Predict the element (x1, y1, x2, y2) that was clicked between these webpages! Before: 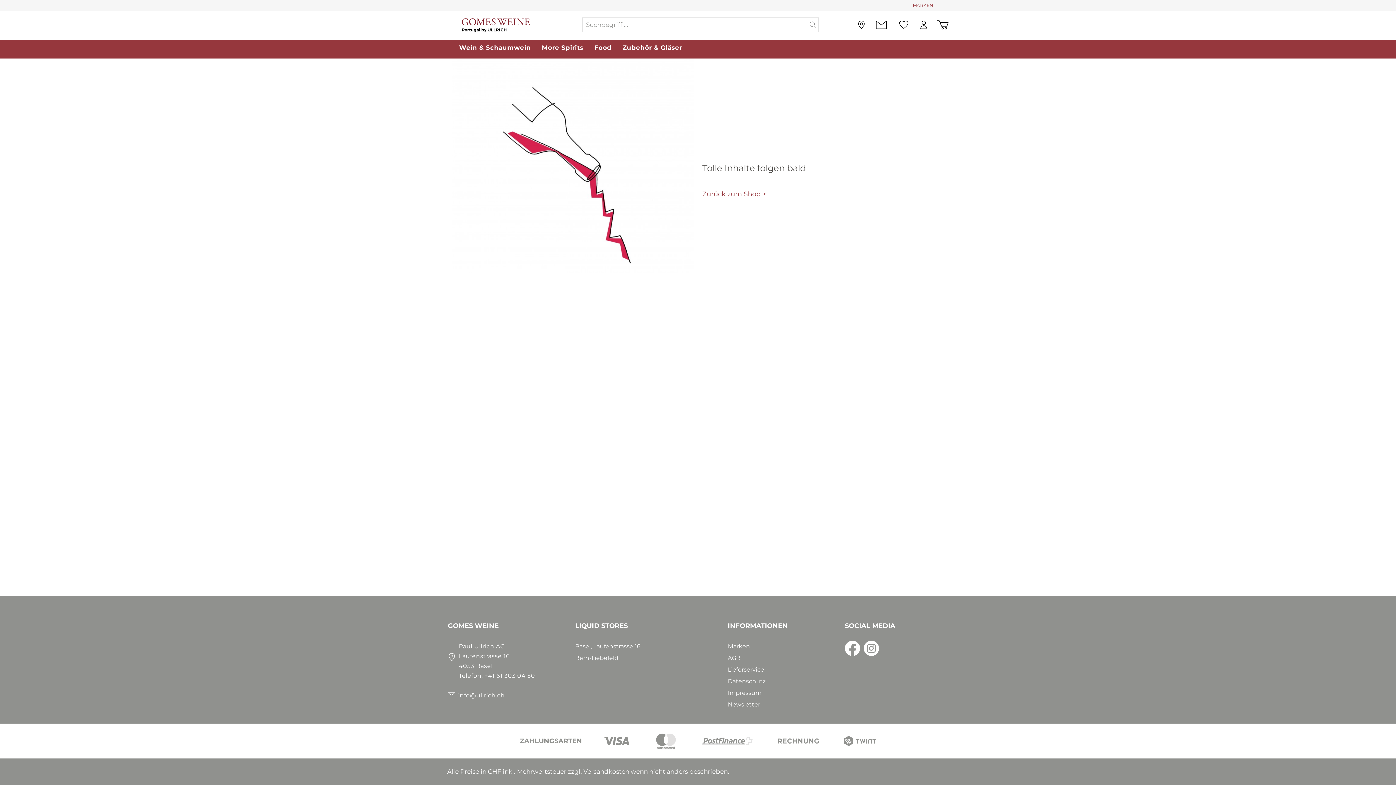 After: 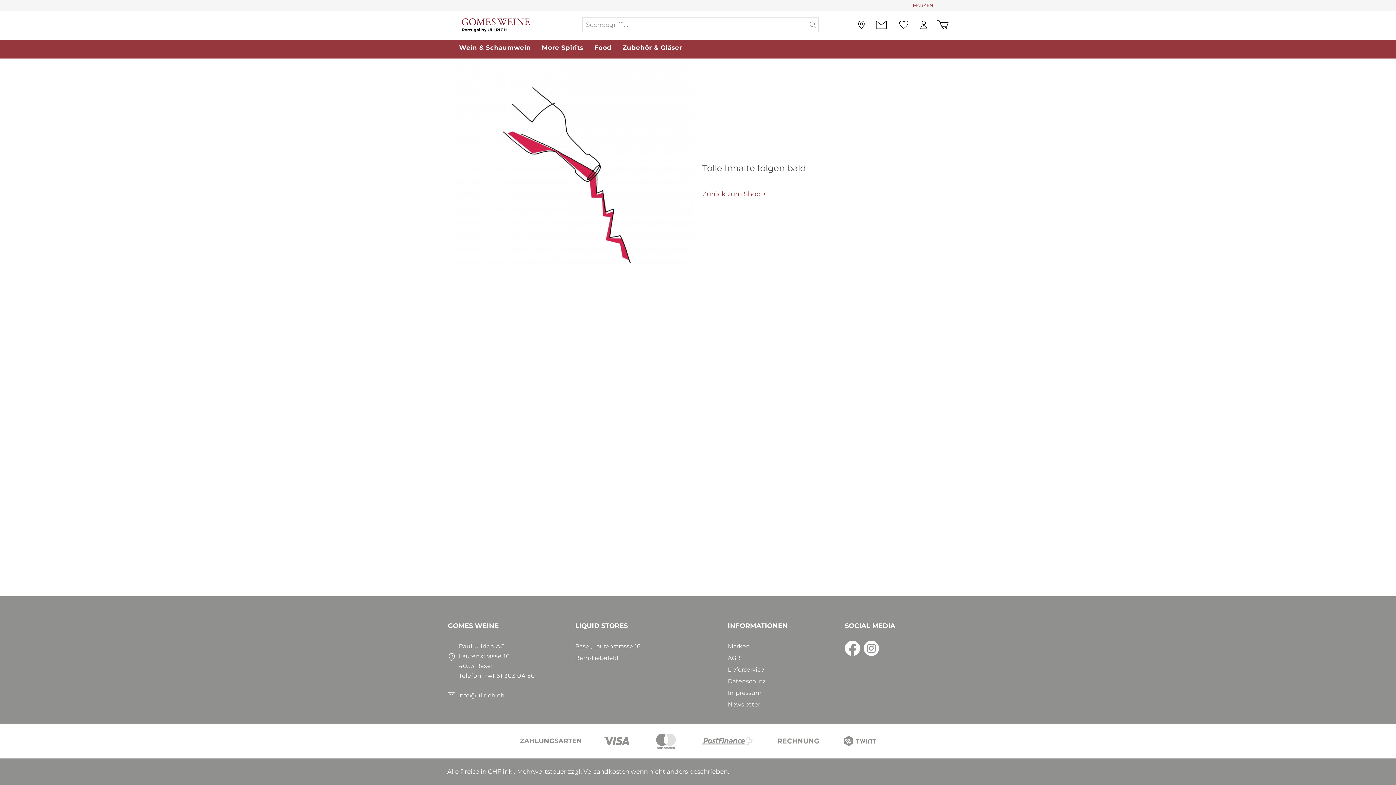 Action: label: Mein Konto bbox: (914, 17, 933, 31)